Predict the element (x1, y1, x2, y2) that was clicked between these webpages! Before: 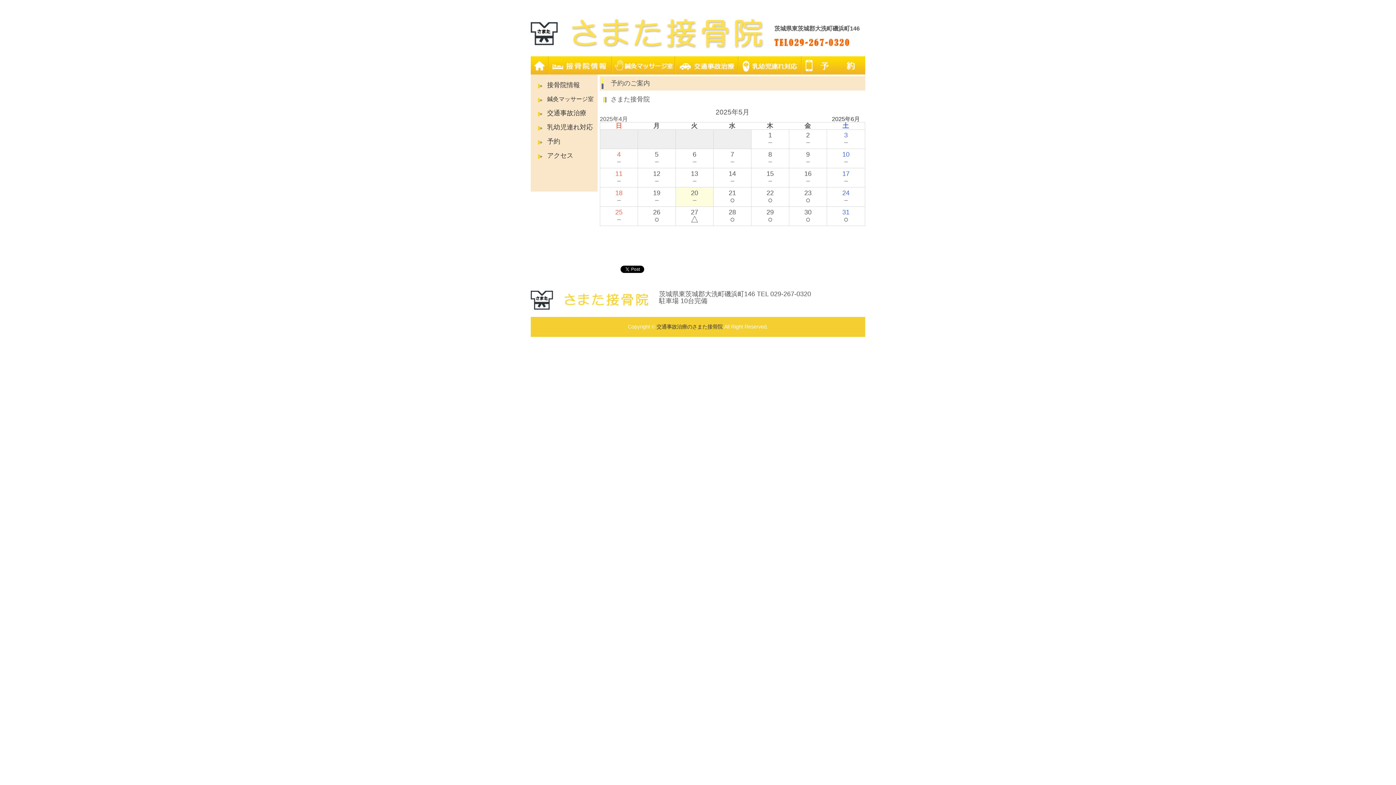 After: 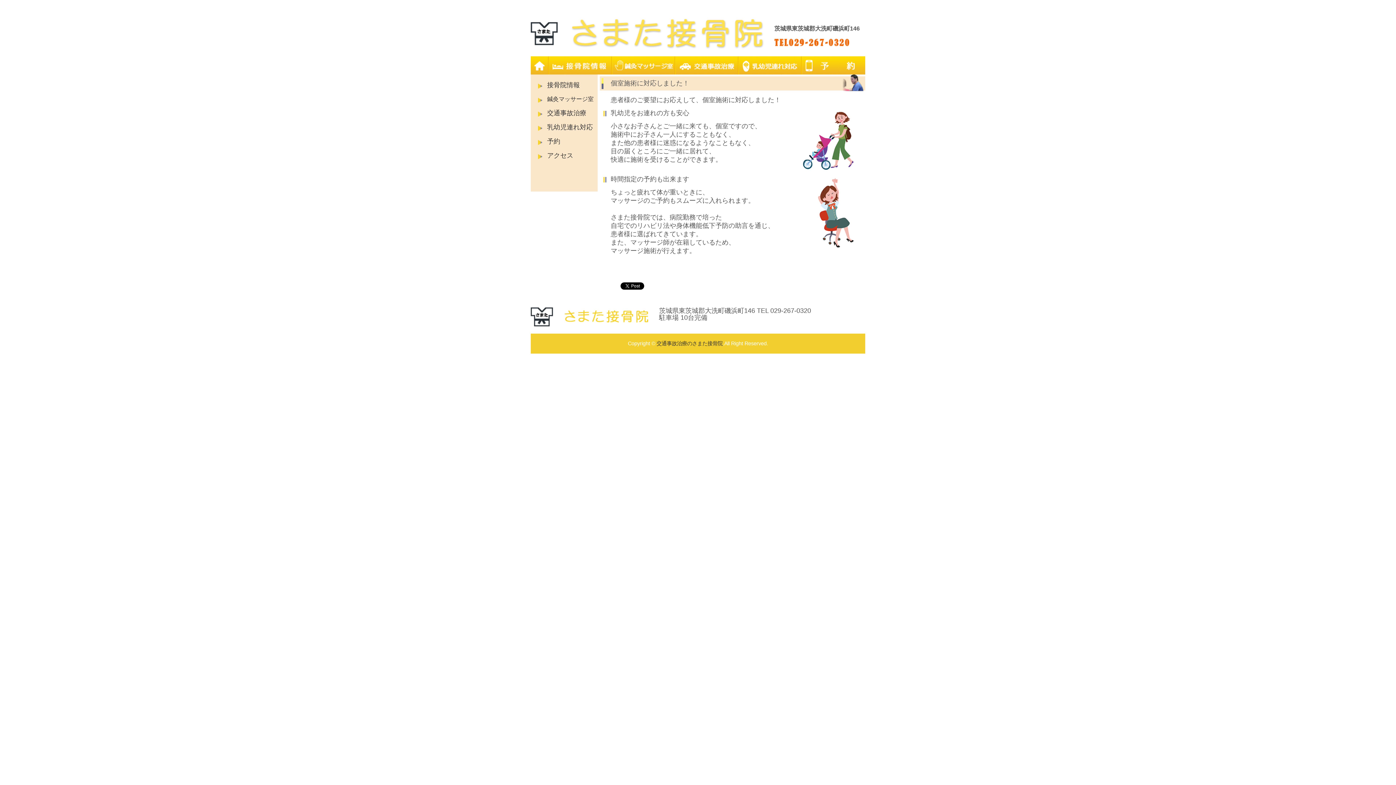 Action: label: 乳幼児連れ対応 bbox: (738, 56, 802, 74)